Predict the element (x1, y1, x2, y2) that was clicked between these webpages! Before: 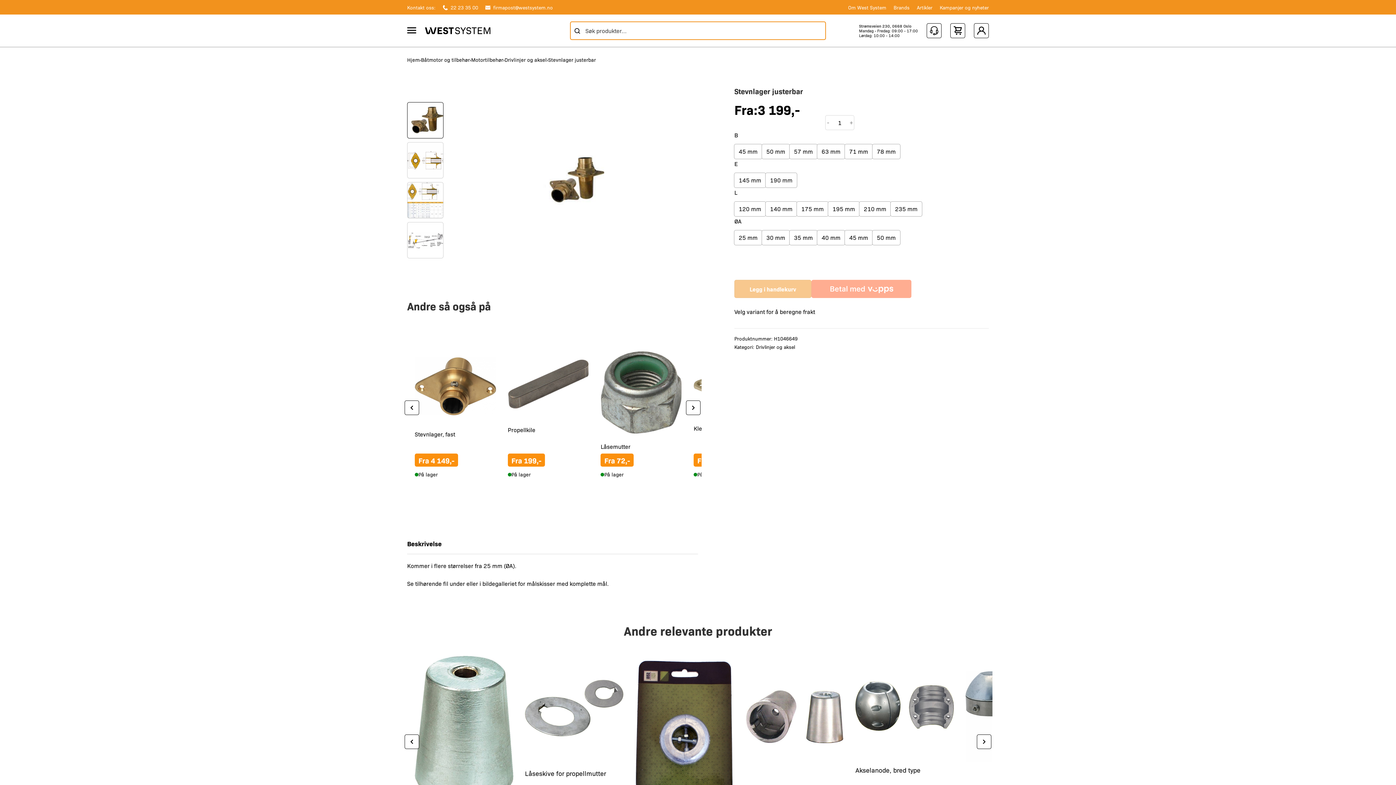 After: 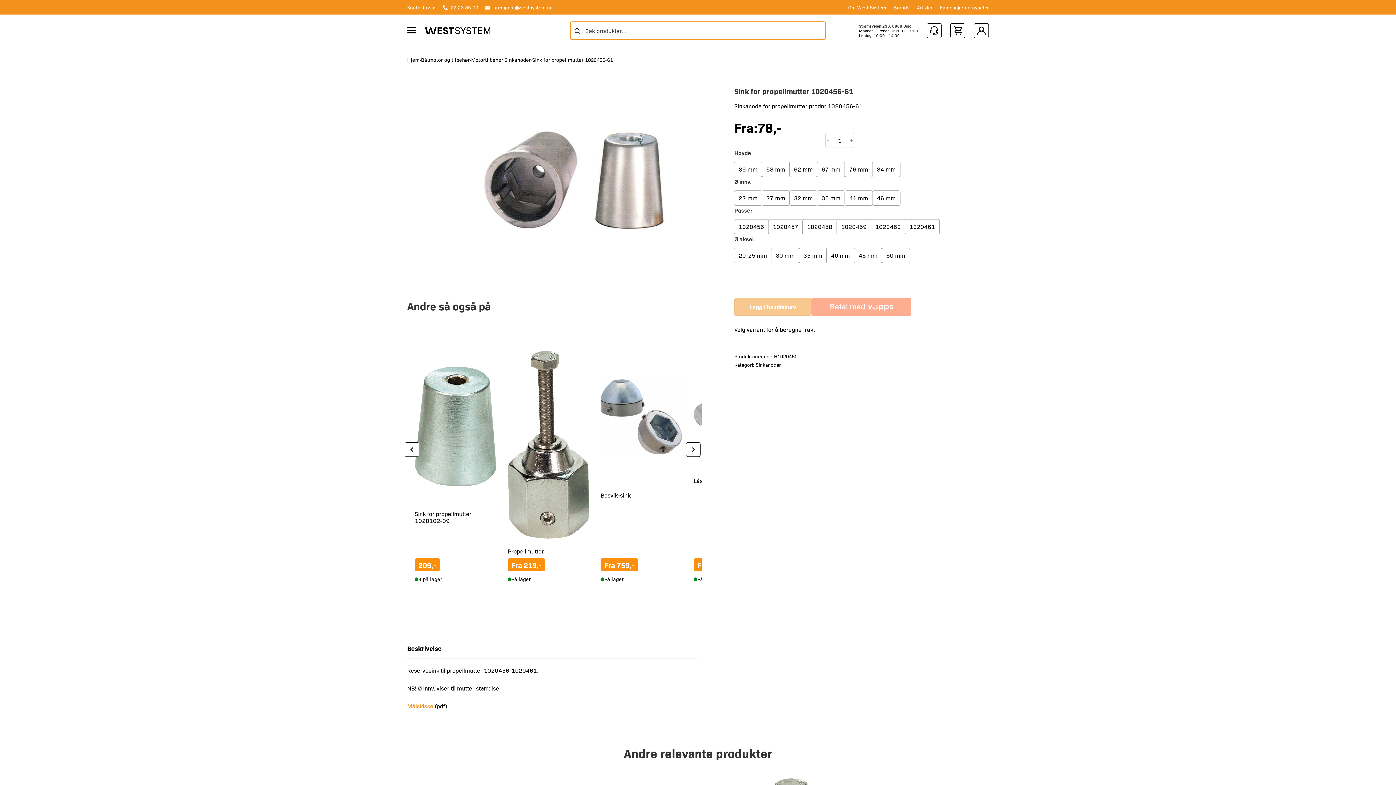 Action: bbox: (745, 656, 844, 777)